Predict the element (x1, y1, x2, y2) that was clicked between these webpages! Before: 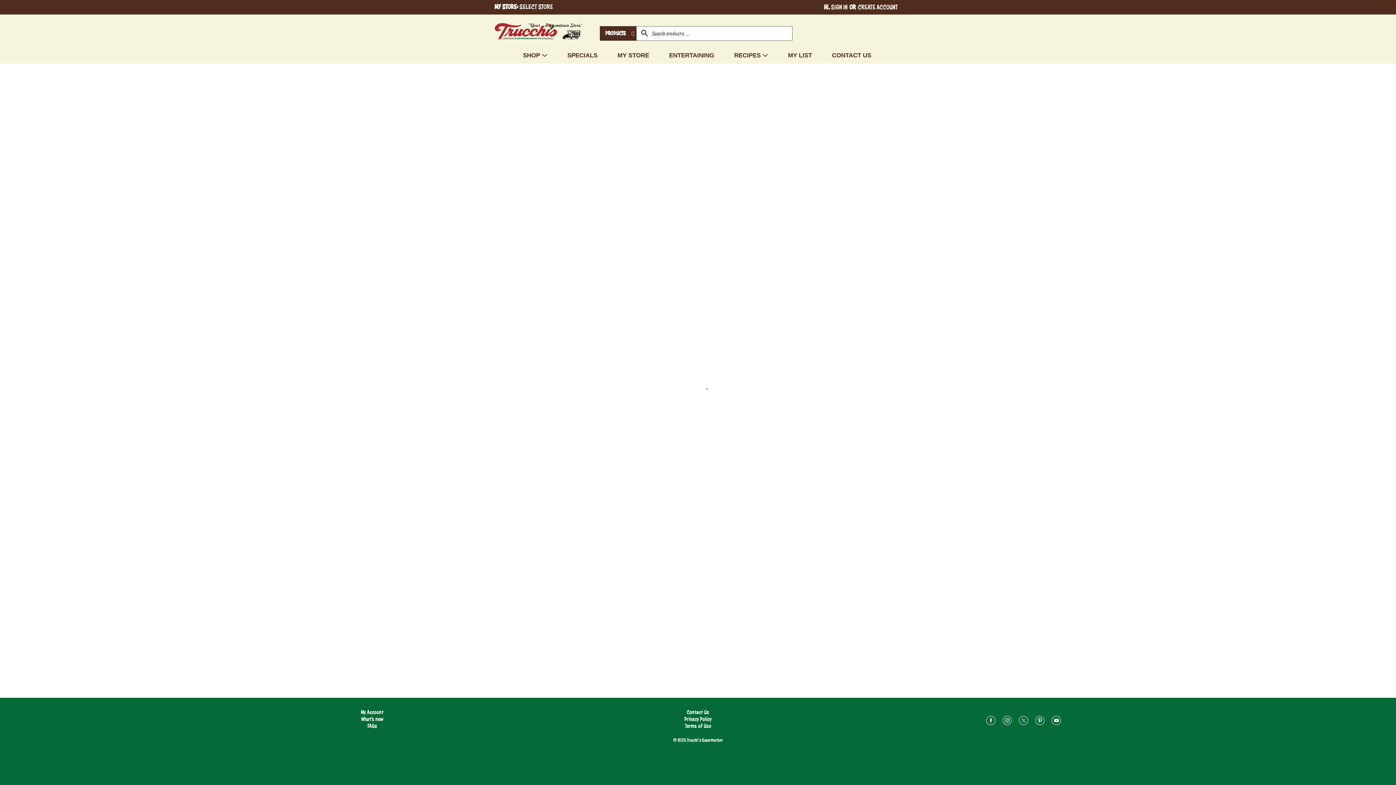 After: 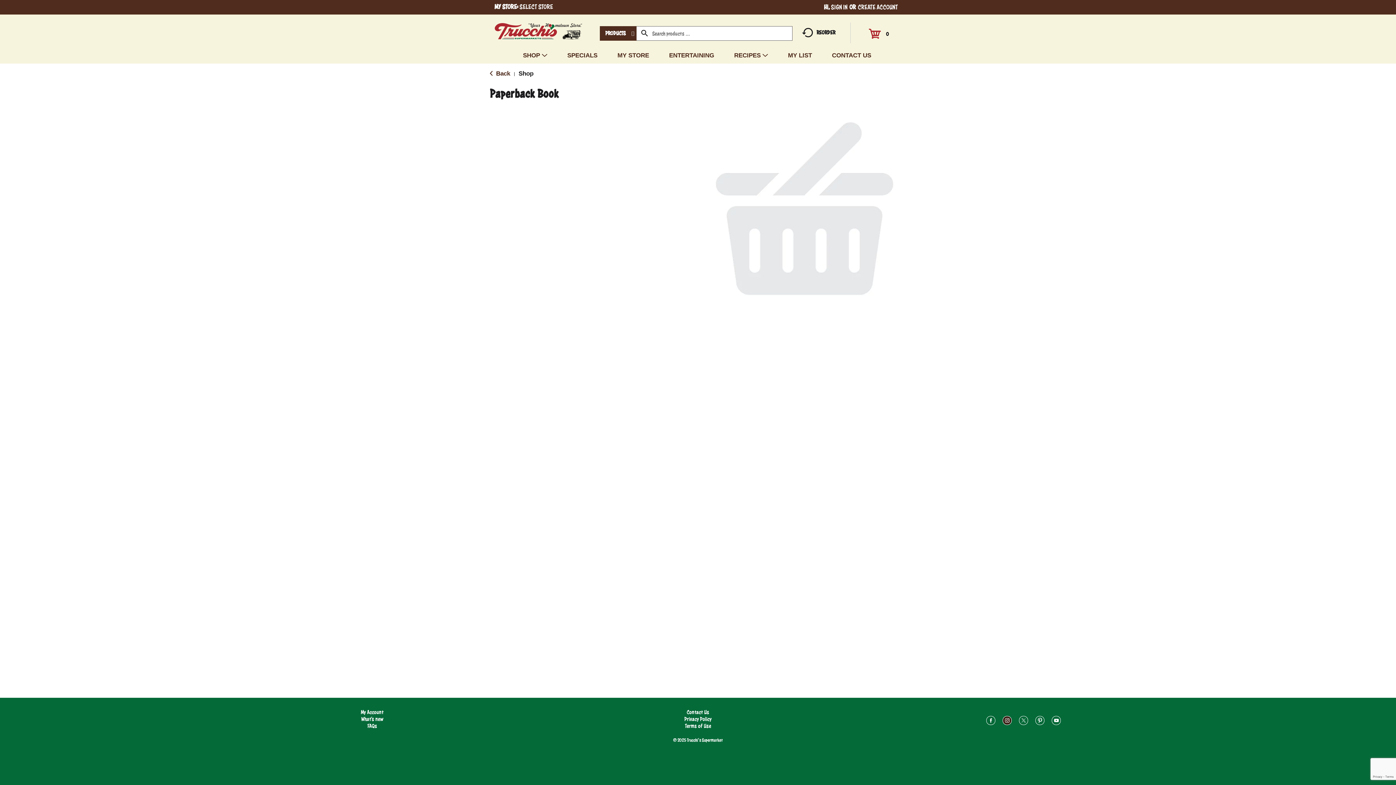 Action: bbox: (1003, 718, 1012, 725)